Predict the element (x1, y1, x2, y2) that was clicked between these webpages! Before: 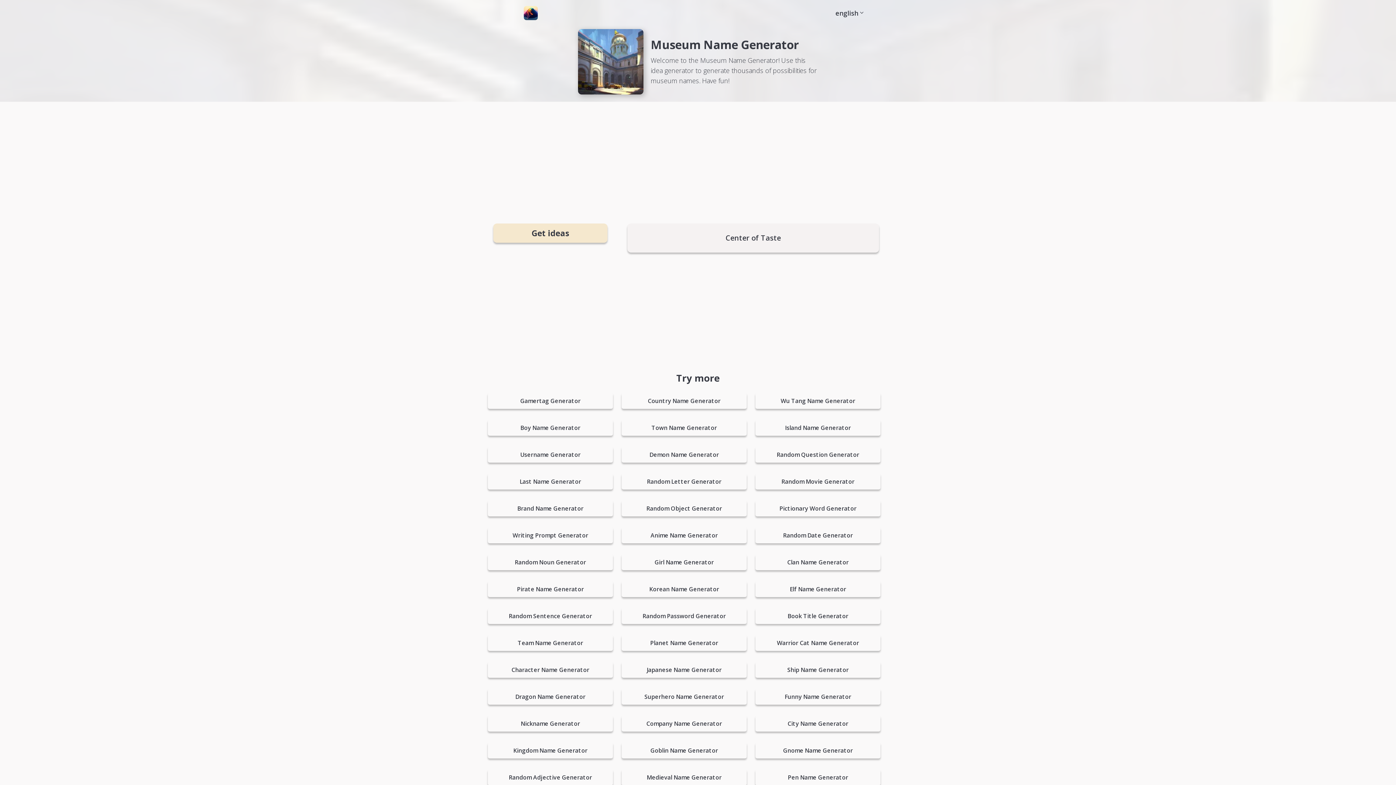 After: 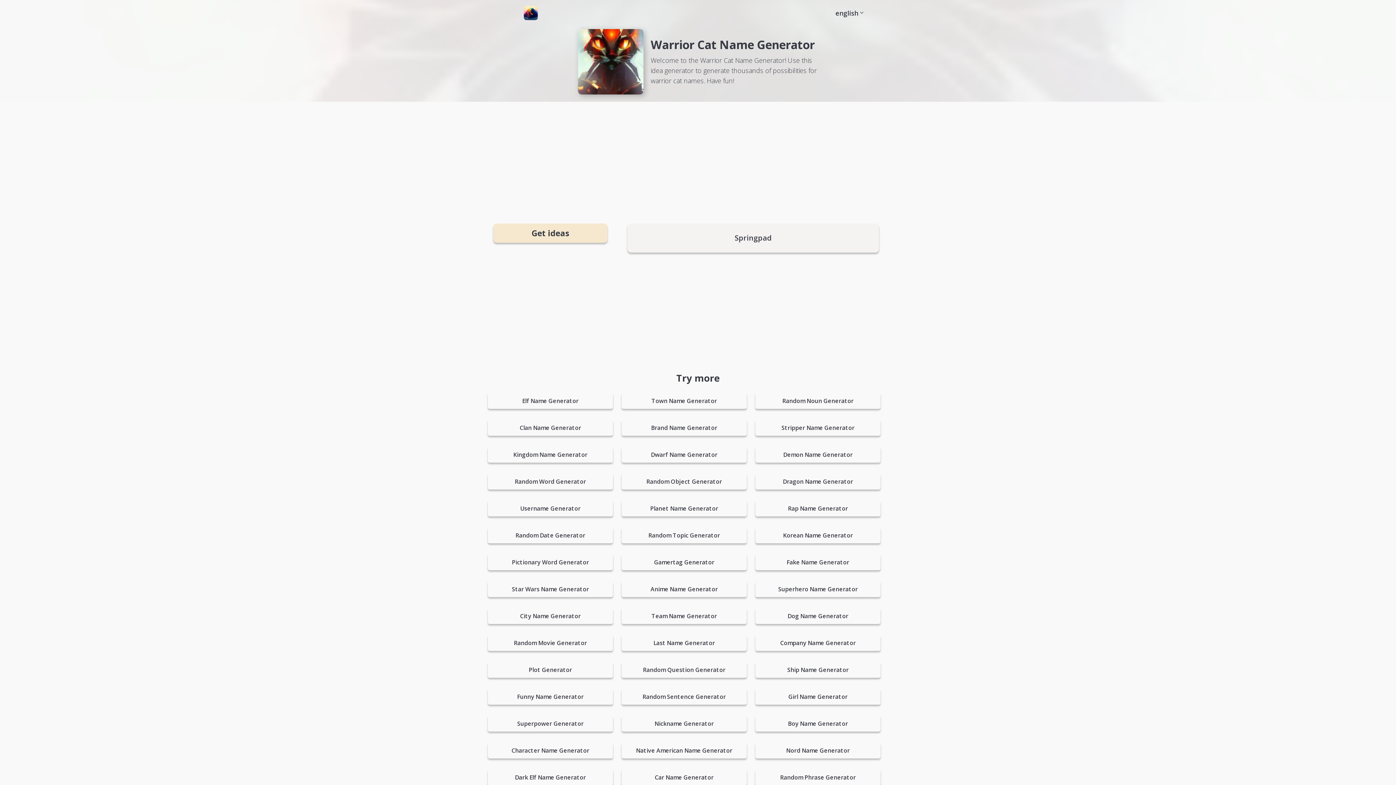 Action: label: Warrior Cat Name Generator bbox: (755, 635, 880, 651)